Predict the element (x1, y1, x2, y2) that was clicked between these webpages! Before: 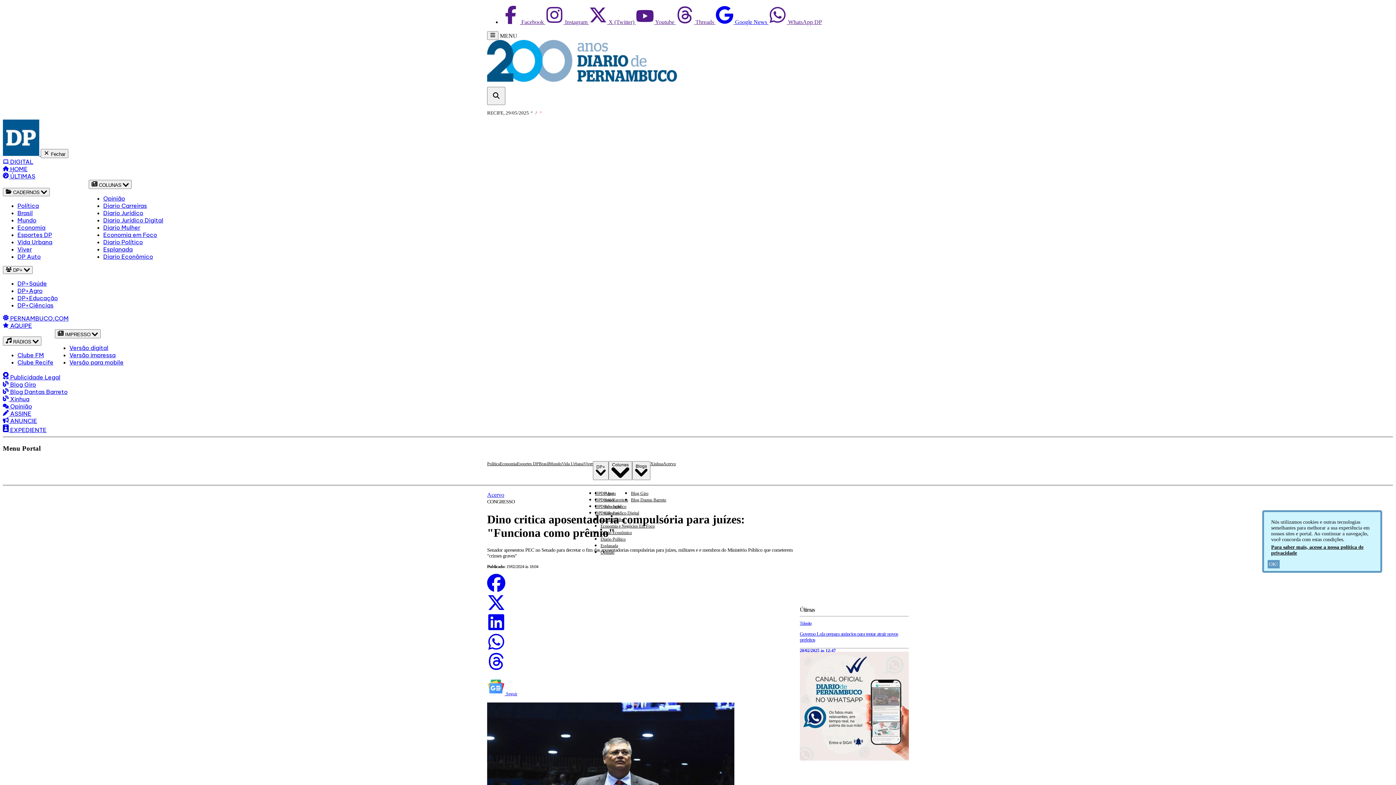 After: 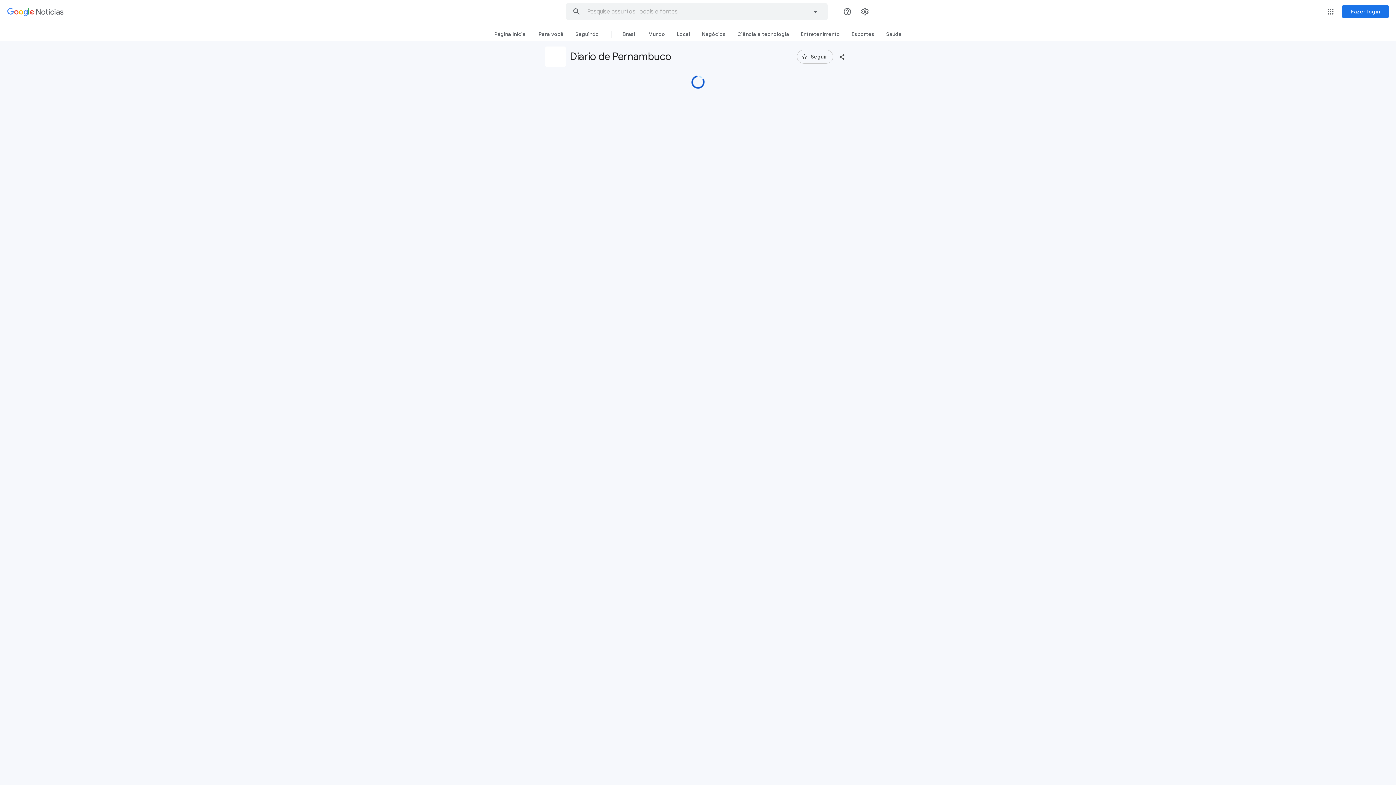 Action: label:  Seguir bbox: (487, 678, 800, 697)